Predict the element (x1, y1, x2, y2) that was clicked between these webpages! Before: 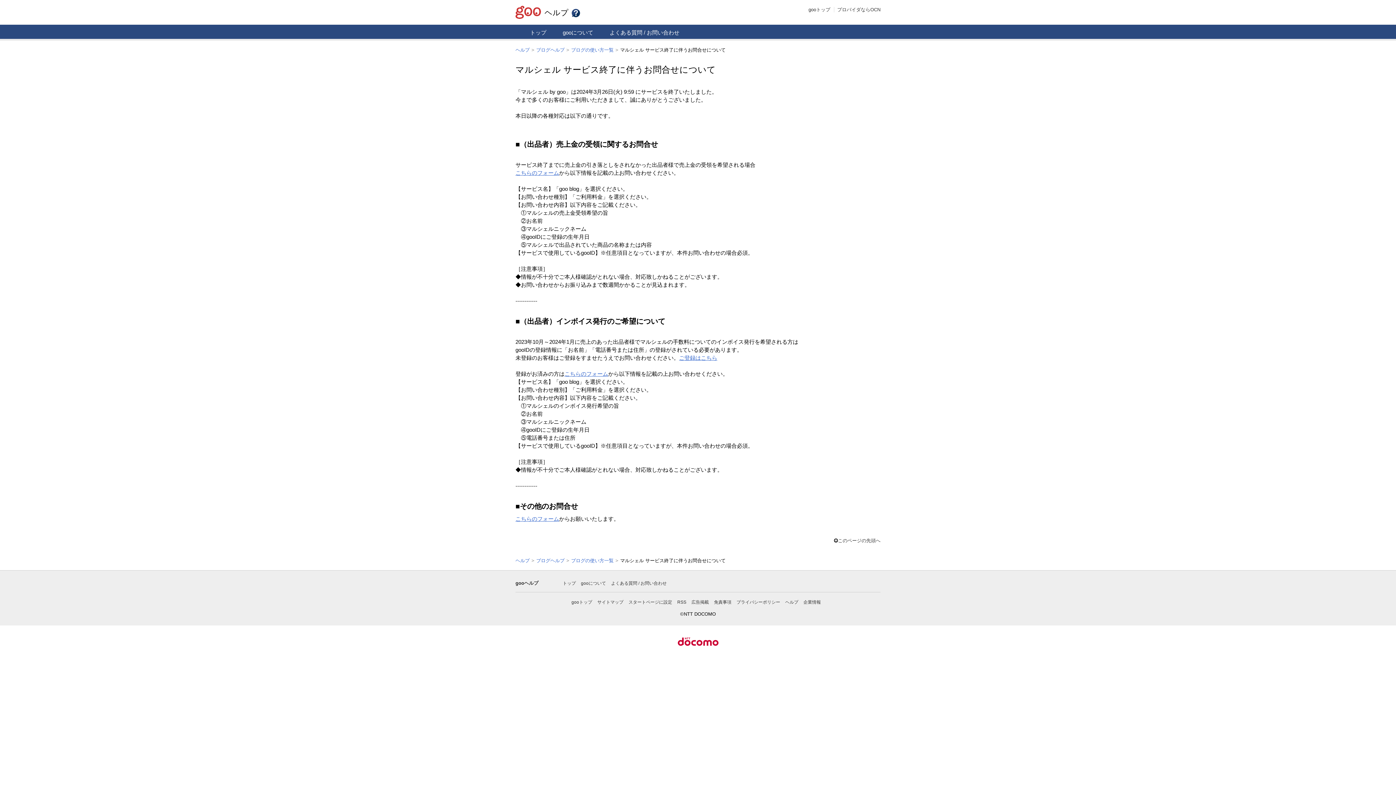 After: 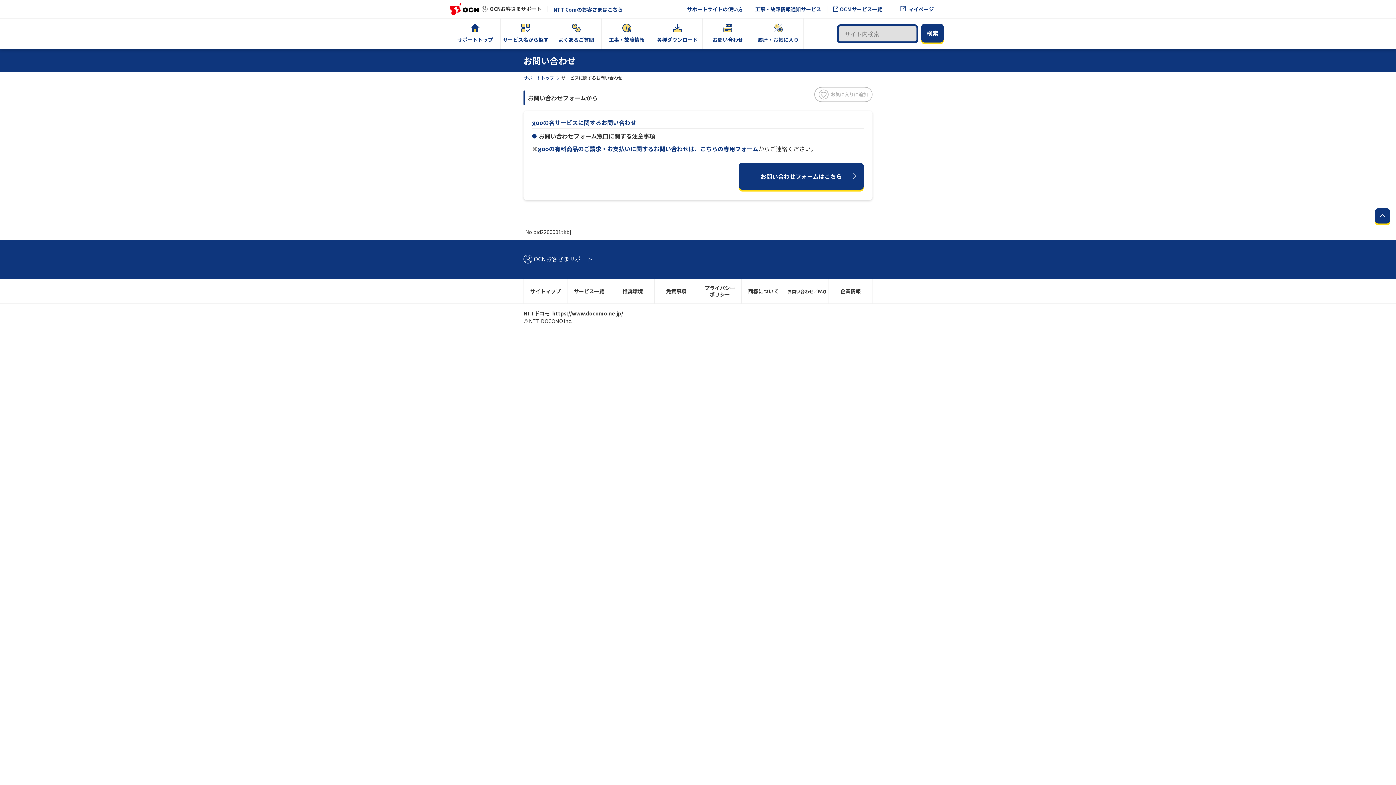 Action: label: こちらのフォーム bbox: (515, 169, 559, 175)